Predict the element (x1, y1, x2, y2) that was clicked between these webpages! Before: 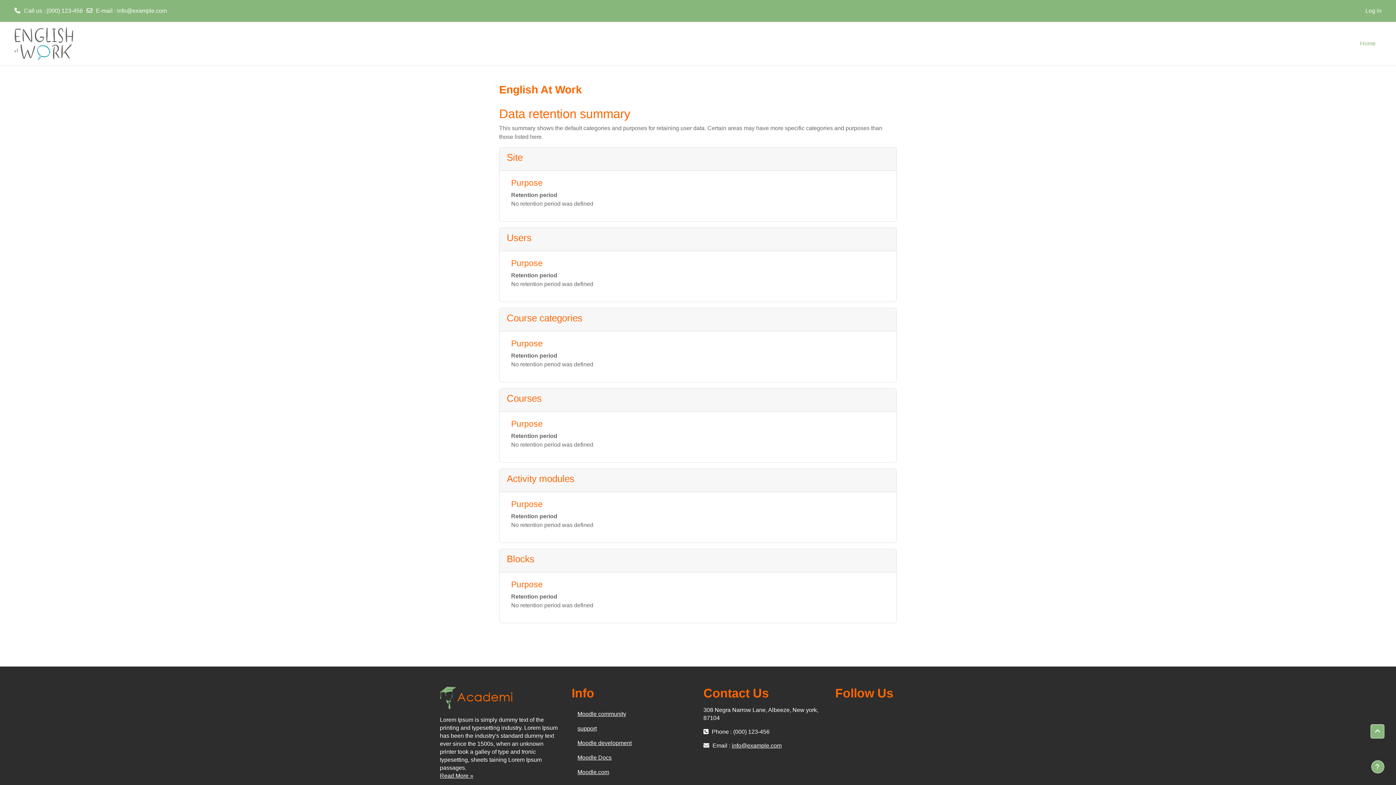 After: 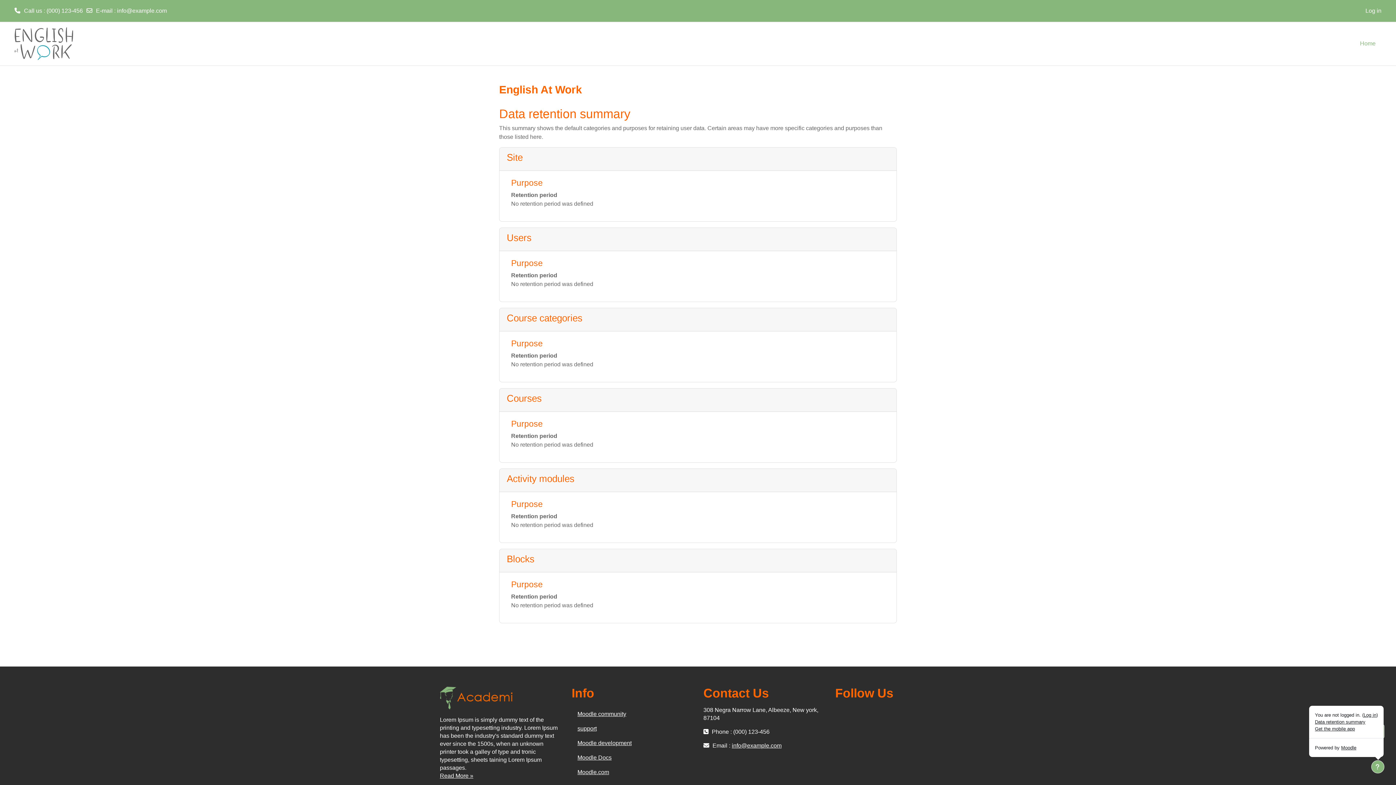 Action: bbox: (1371, 760, 1384, 773) label: Show footer